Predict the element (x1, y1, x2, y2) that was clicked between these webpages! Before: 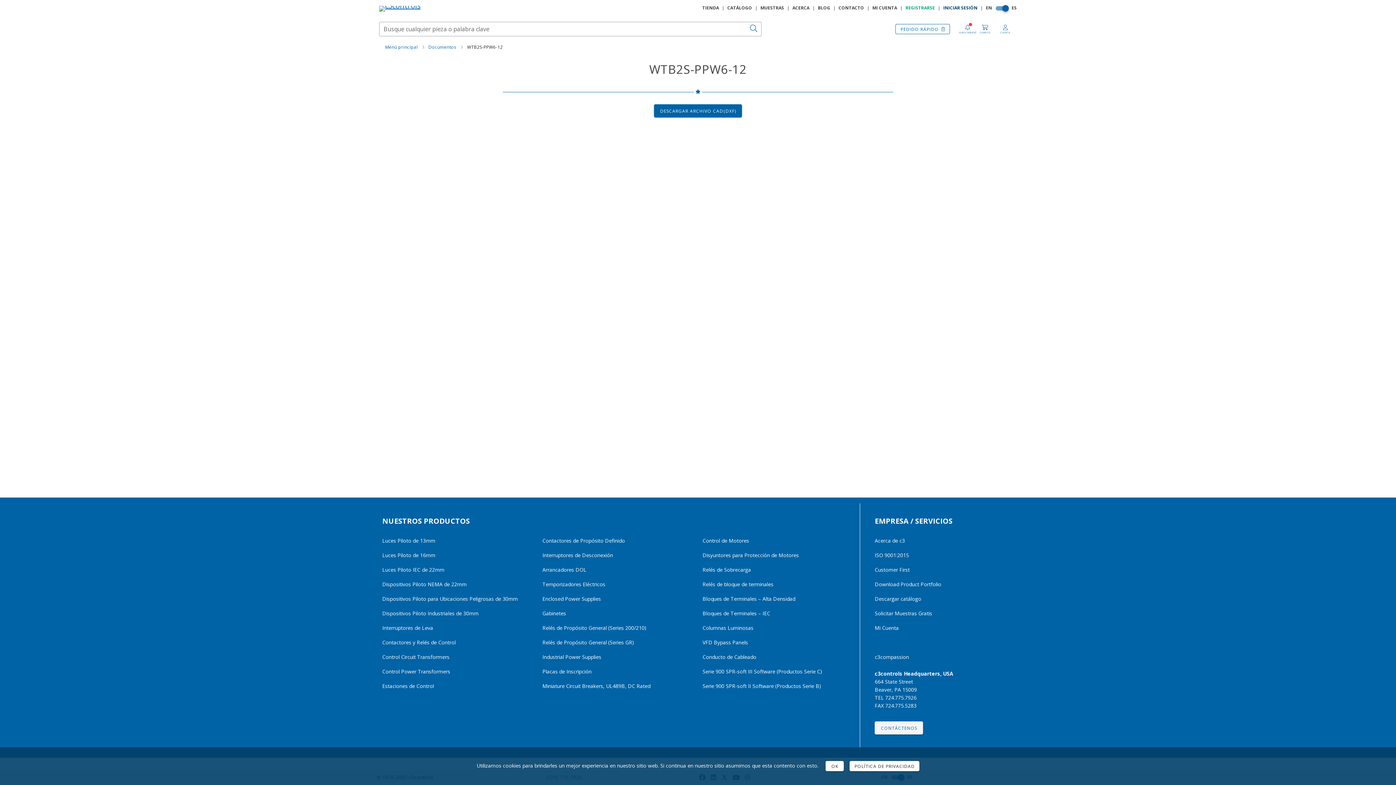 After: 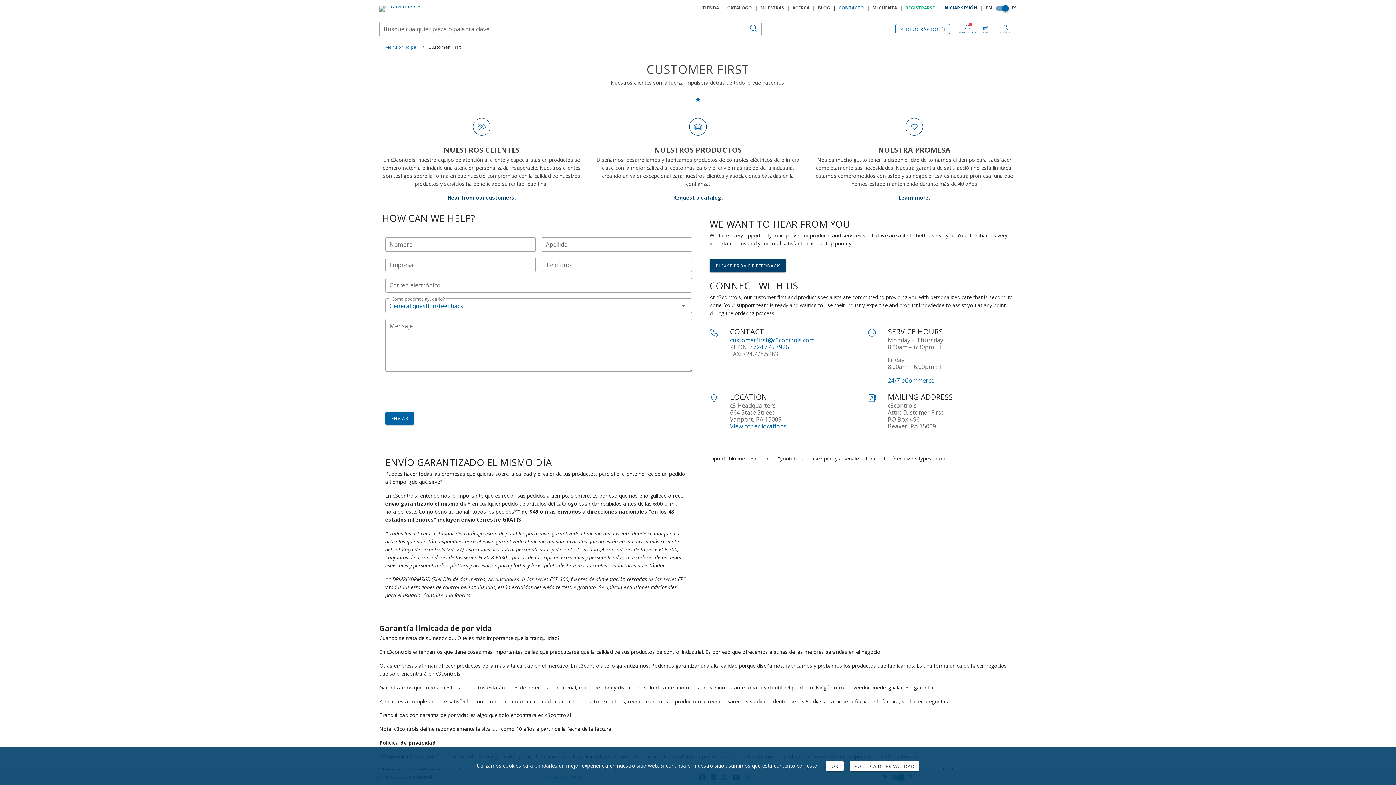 Action: label: CONTÁCTENOS bbox: (875, 721, 923, 734)